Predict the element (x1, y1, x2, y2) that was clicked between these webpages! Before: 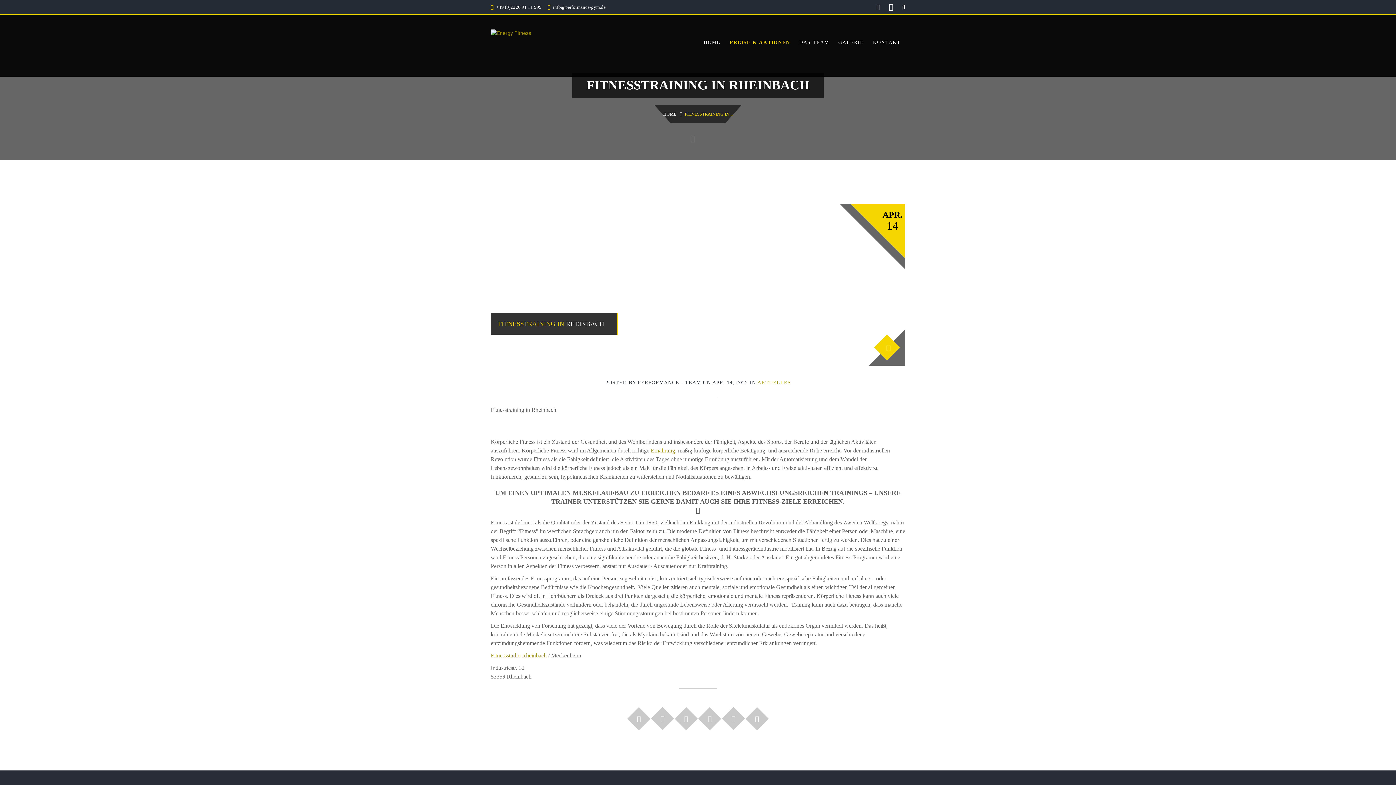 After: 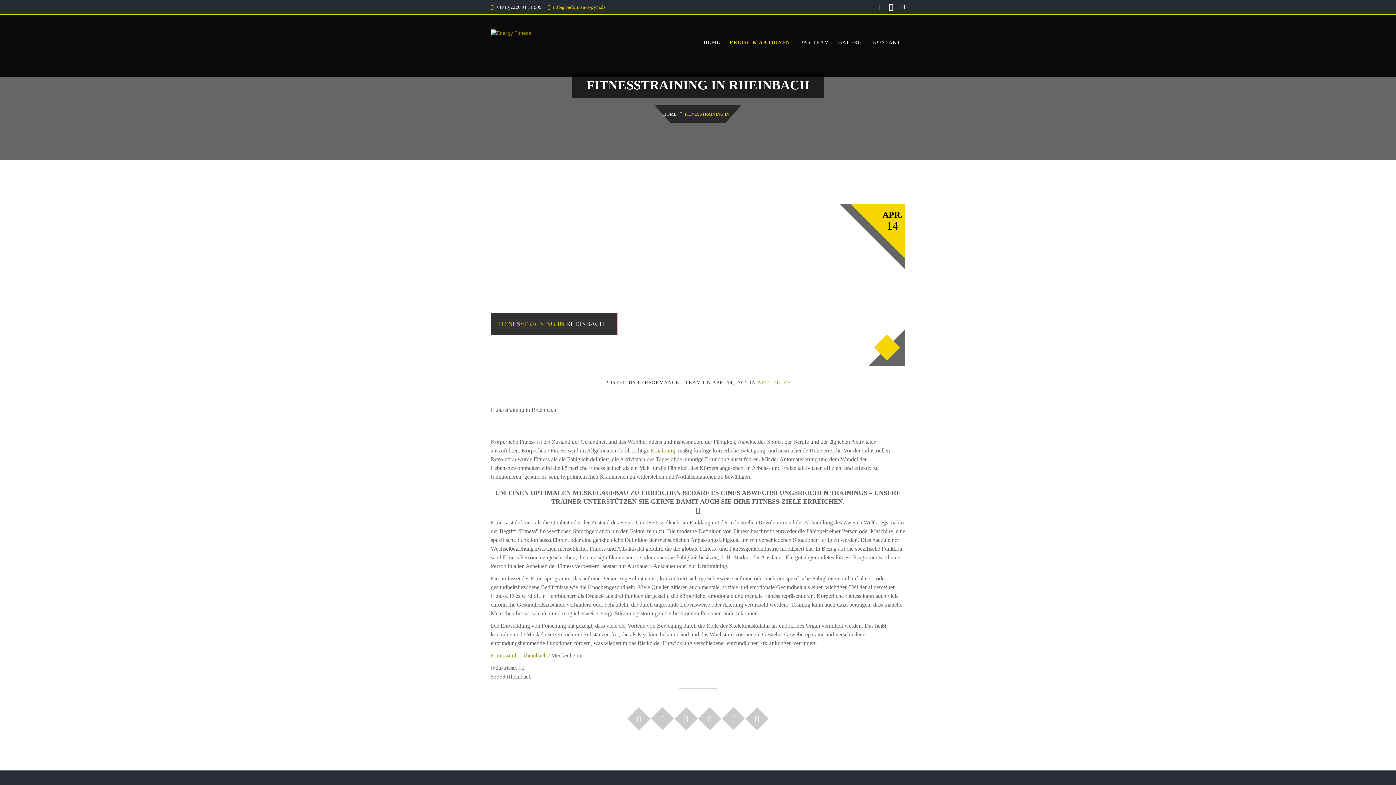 Action: label: info@performance-gym.de bbox: (553, 4, 605, 9)